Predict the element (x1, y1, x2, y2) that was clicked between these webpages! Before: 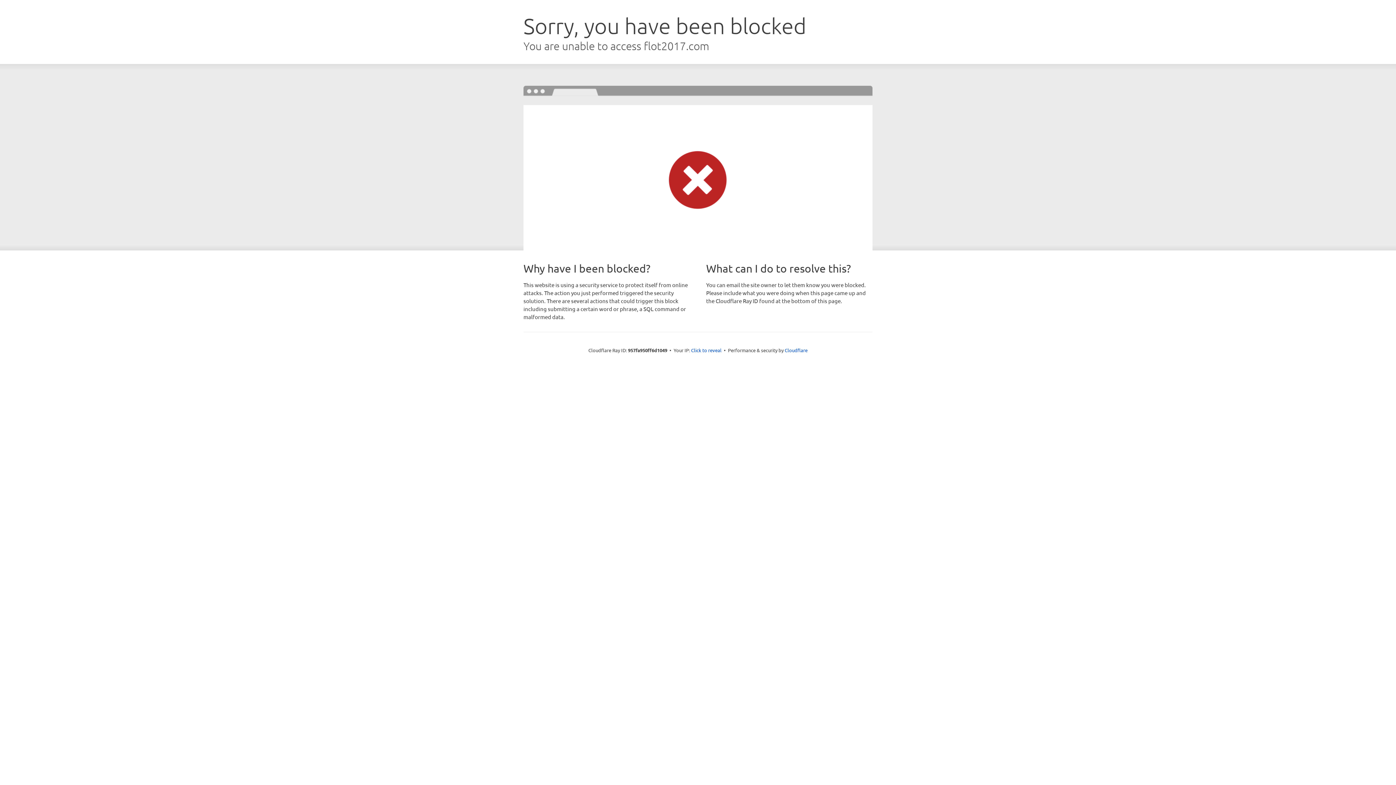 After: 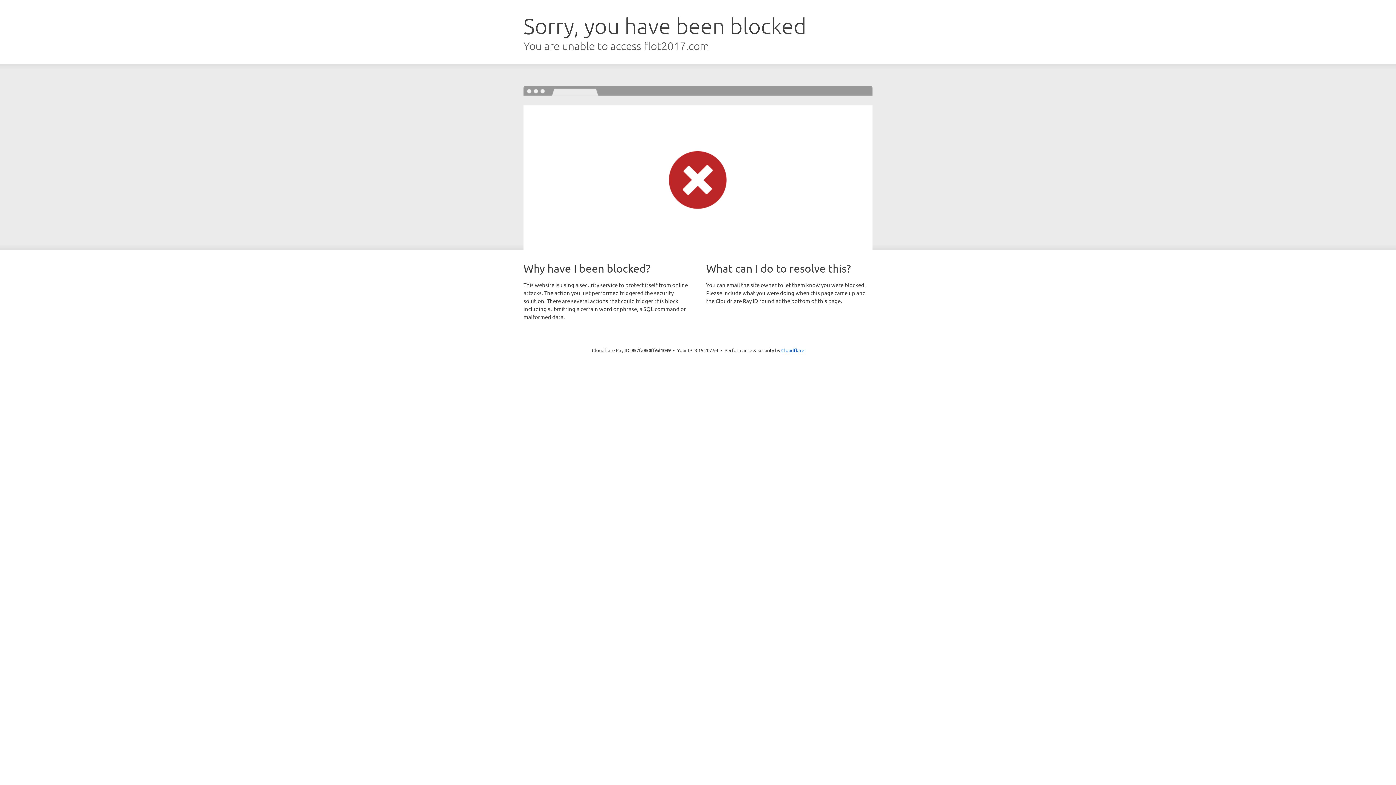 Action: label: Click to reveal bbox: (691, 346, 721, 353)